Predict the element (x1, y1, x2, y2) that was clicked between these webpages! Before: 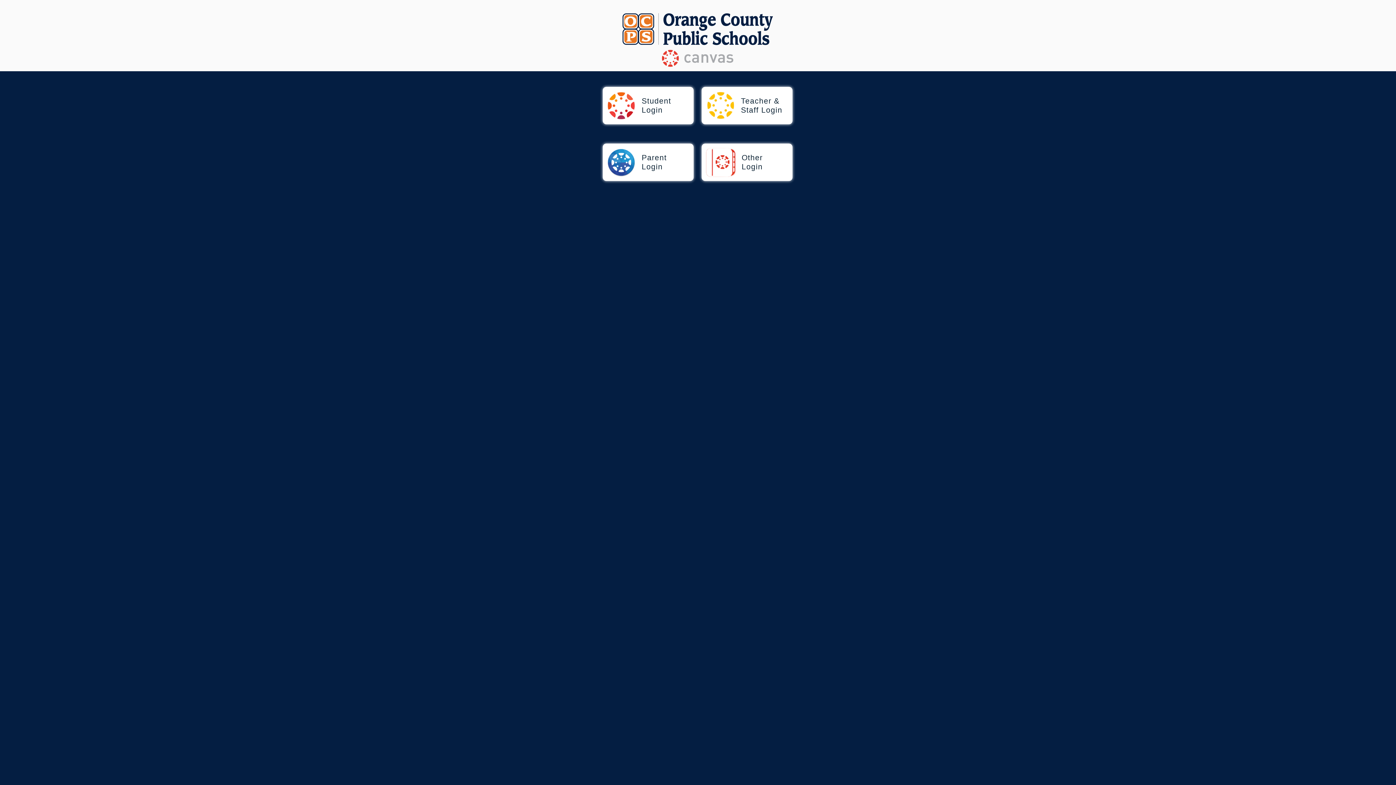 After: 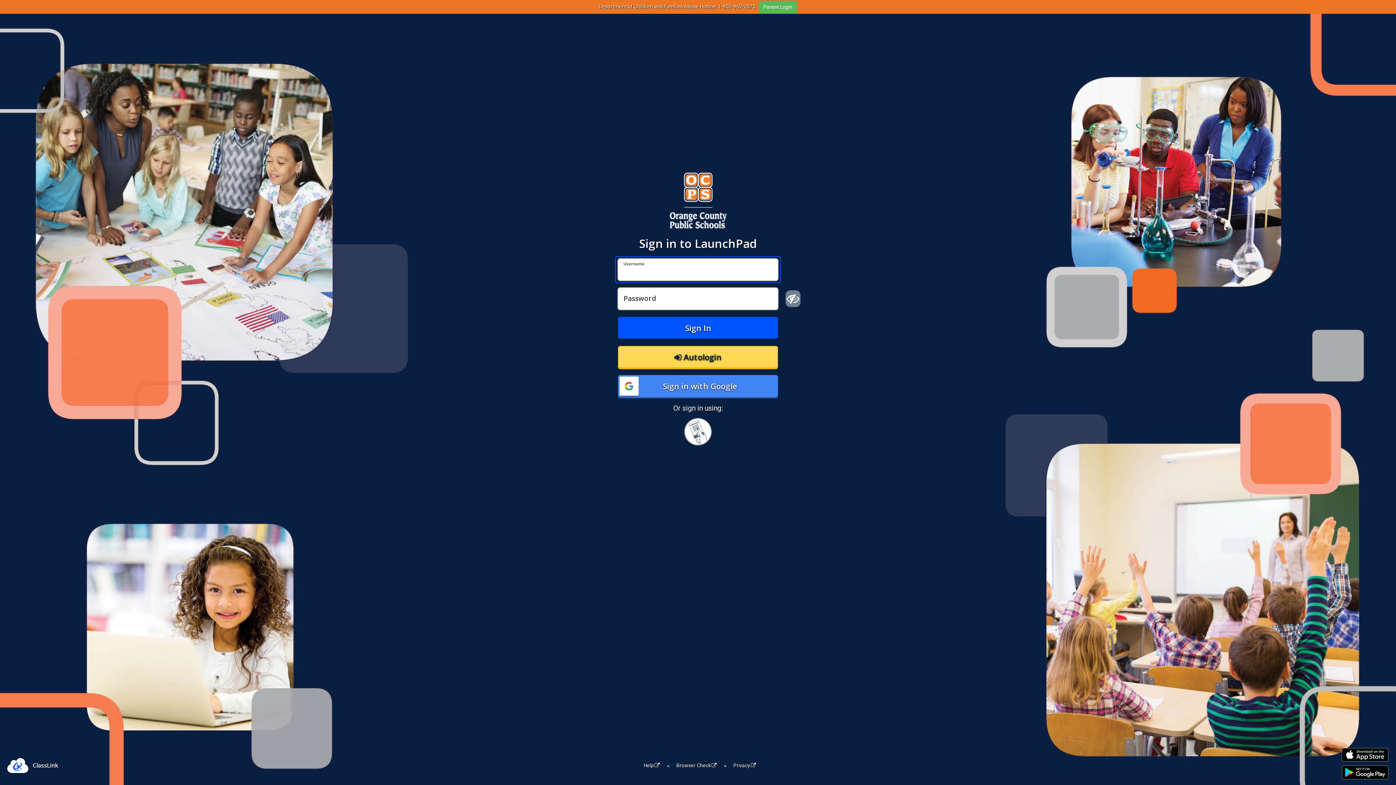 Action: label: Teacher &

Staff Login bbox: (701, 86, 792, 124)